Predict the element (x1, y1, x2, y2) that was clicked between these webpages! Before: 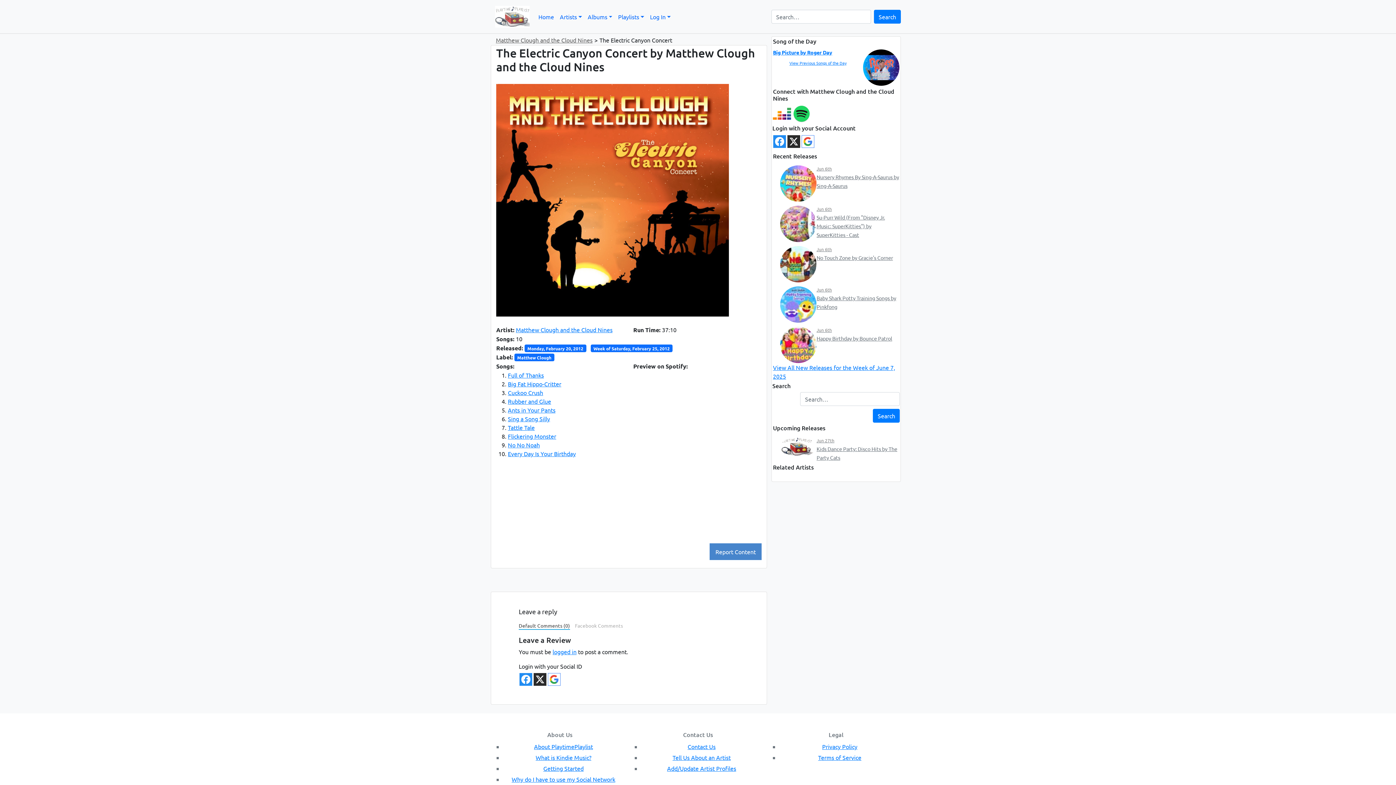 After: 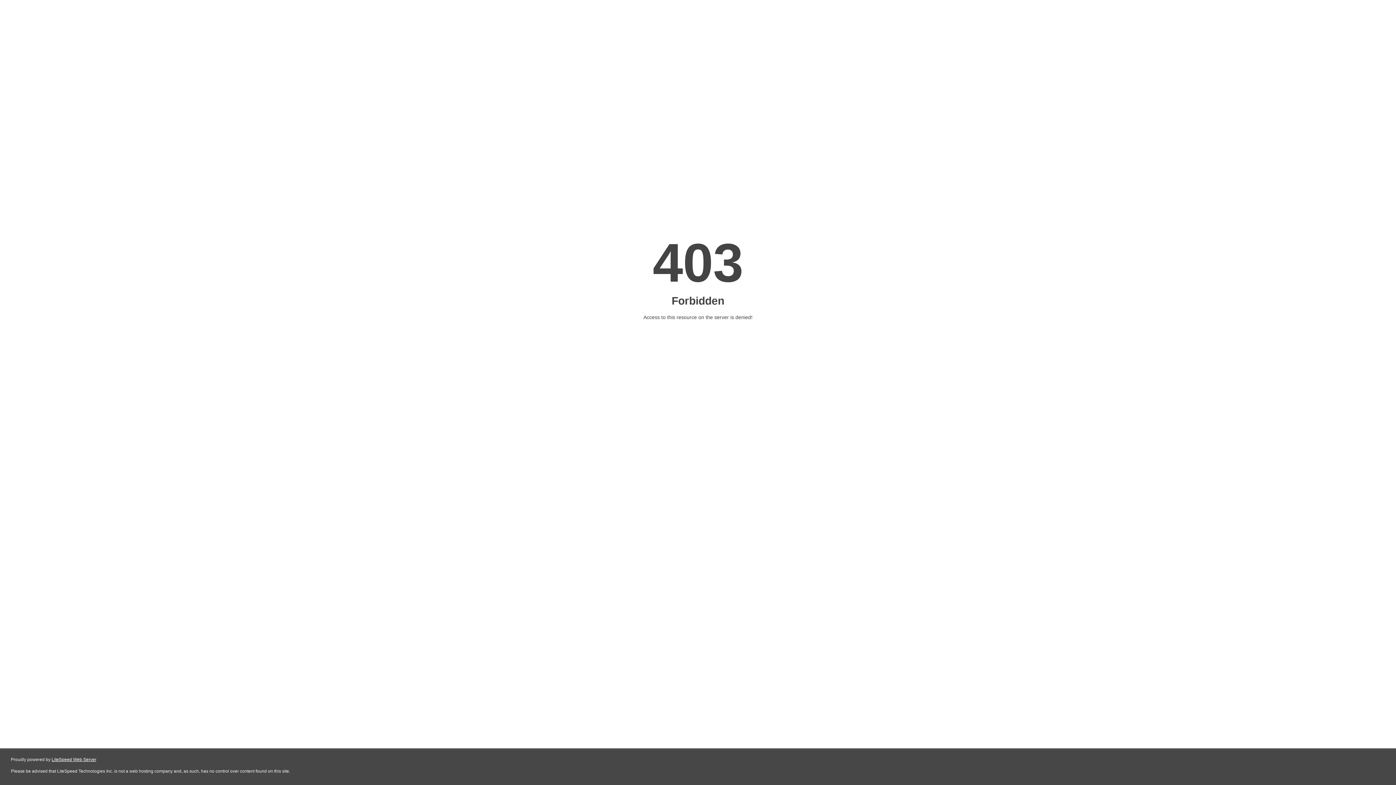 Action: bbox: (535, 754, 591, 761) label: What is Kindie Music?